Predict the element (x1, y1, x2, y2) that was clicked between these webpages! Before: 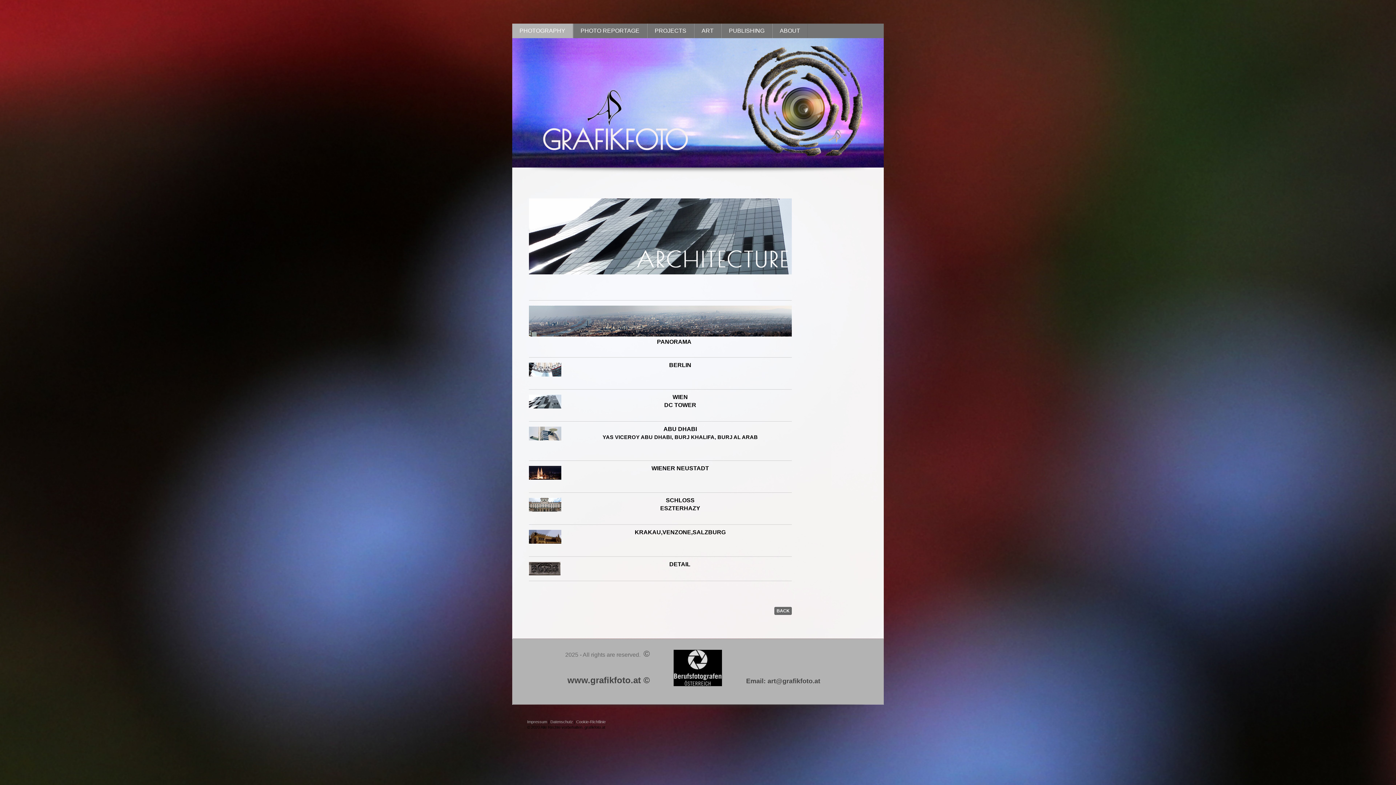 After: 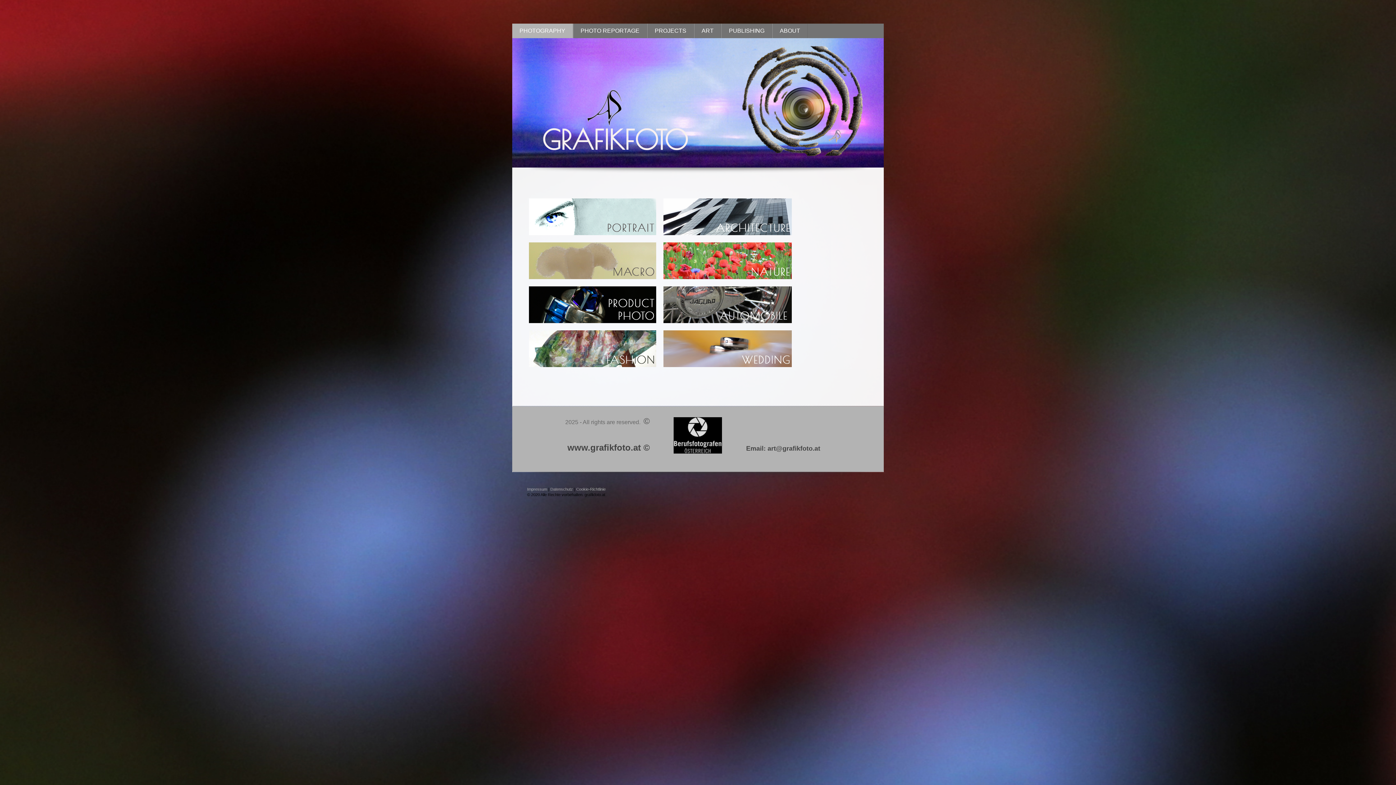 Action: label: GRAFIKFOTO bbox: (512, 38, 884, 167)